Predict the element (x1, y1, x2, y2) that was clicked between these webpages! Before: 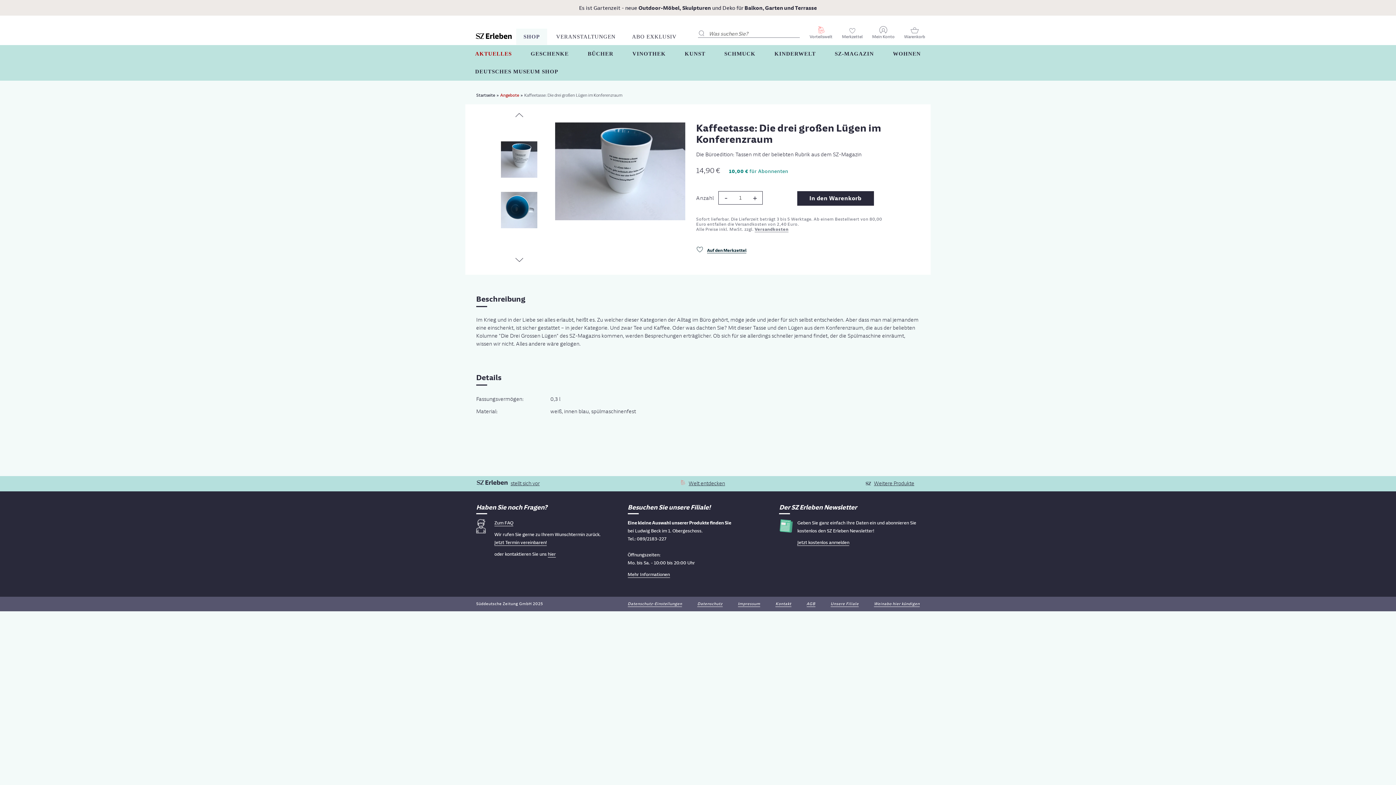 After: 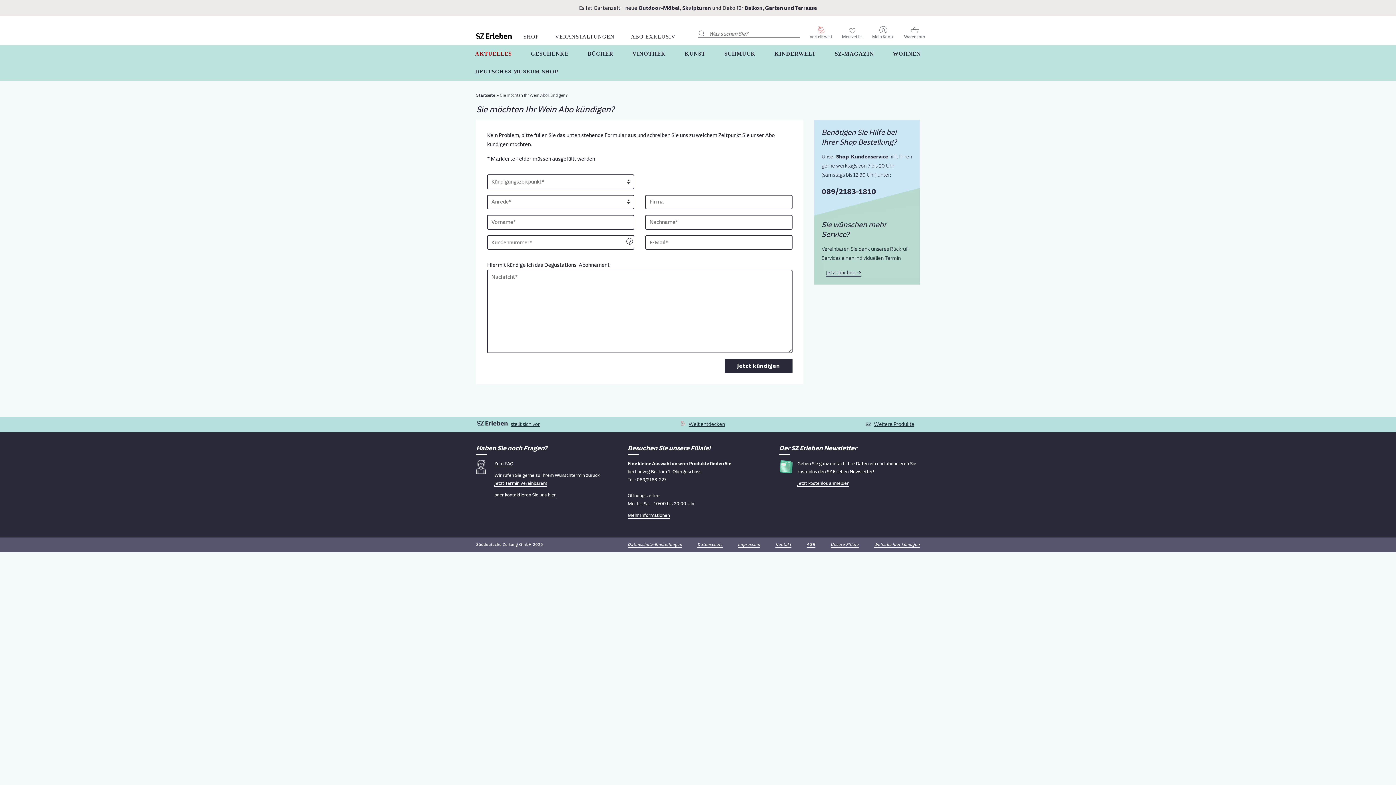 Action: bbox: (874, 601, 919, 607) label: Weinabo hier kündigen